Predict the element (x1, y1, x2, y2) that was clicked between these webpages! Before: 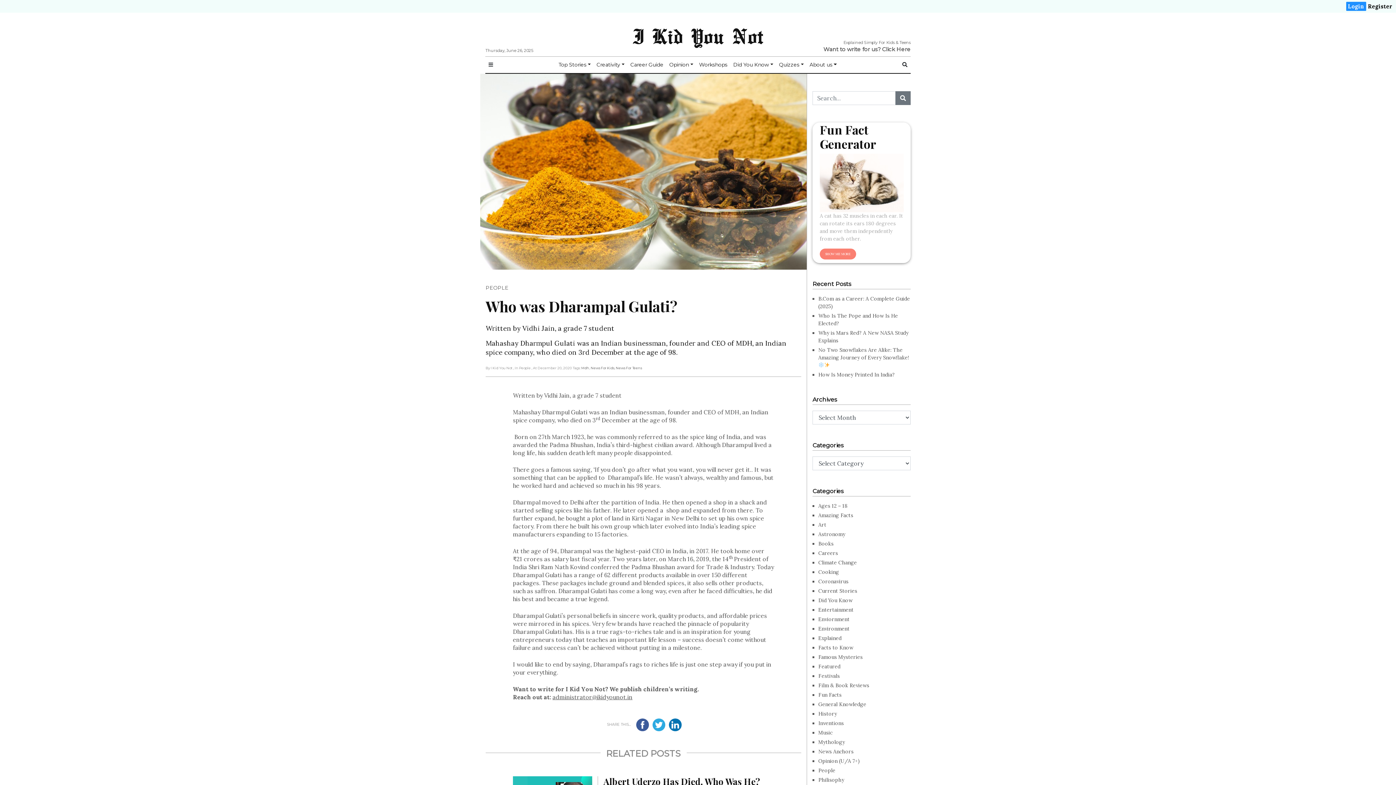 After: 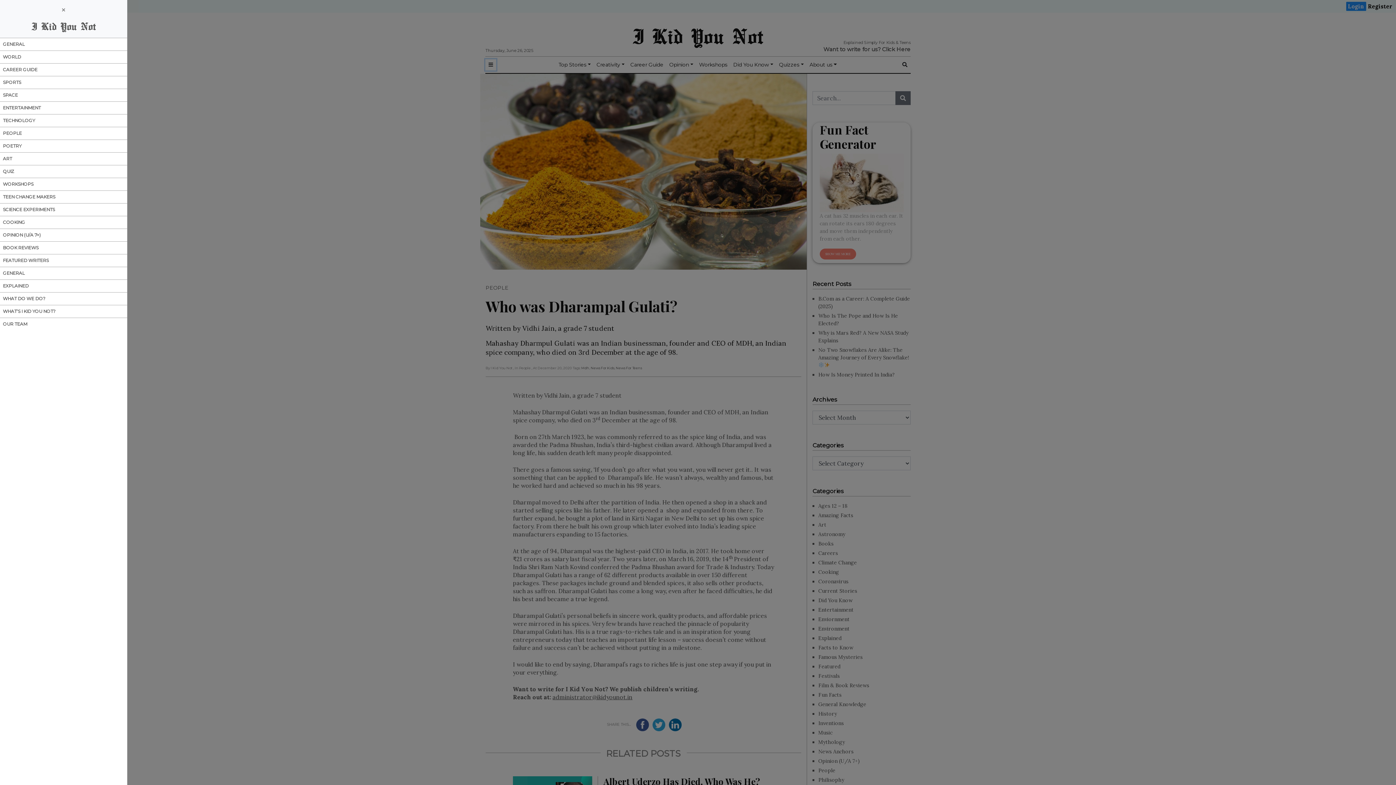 Action: bbox: (485, 59, 496, 70)